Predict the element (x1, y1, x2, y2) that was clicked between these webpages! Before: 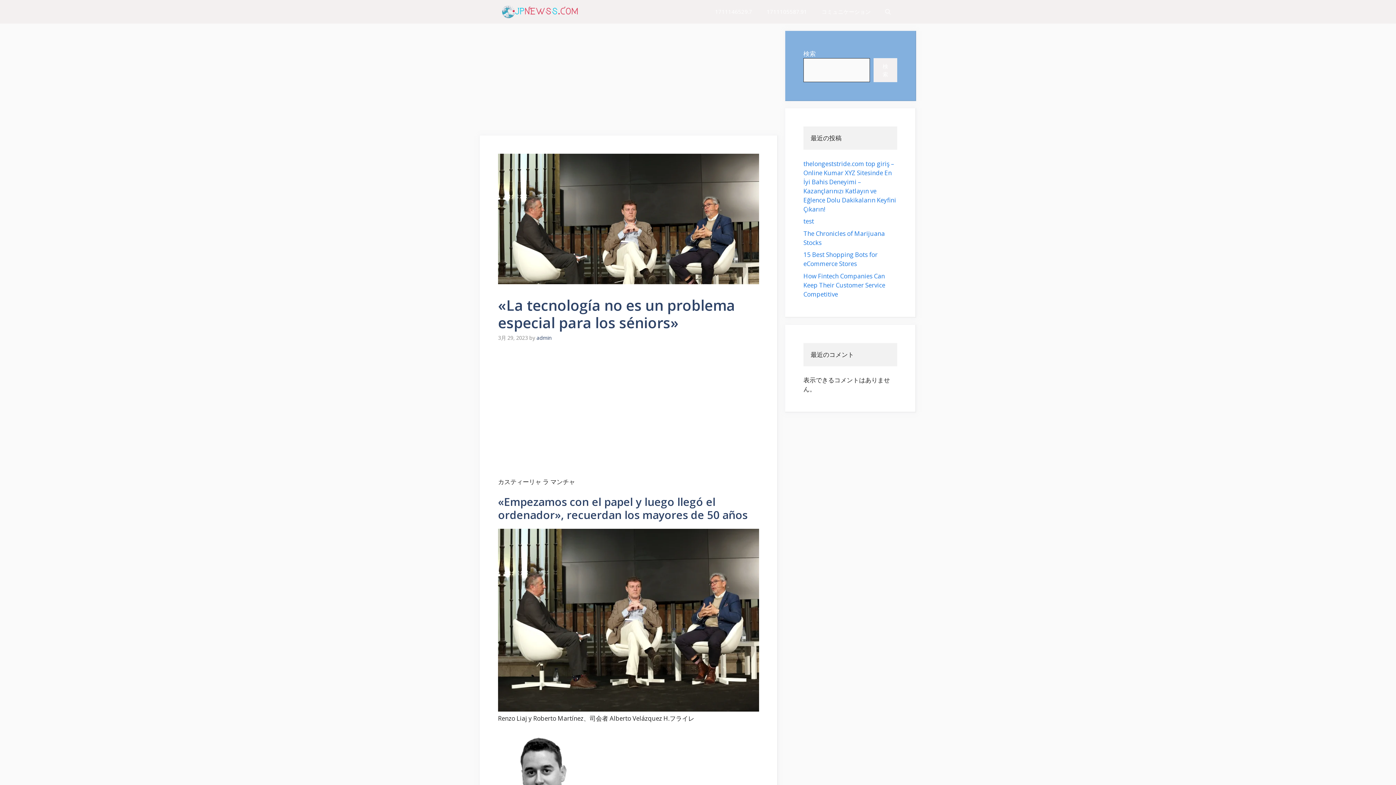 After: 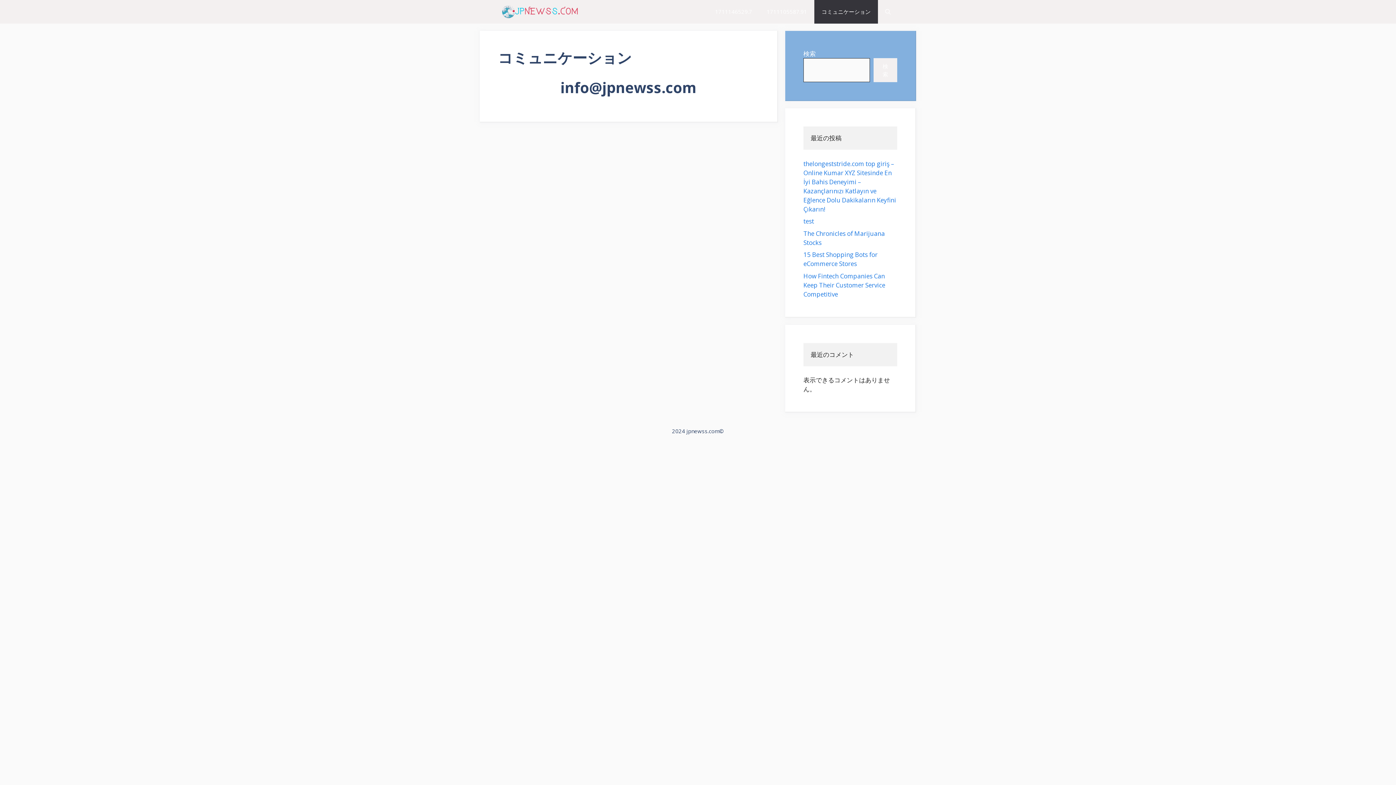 Action: label: コミュニケーション bbox: (814, 0, 878, 23)